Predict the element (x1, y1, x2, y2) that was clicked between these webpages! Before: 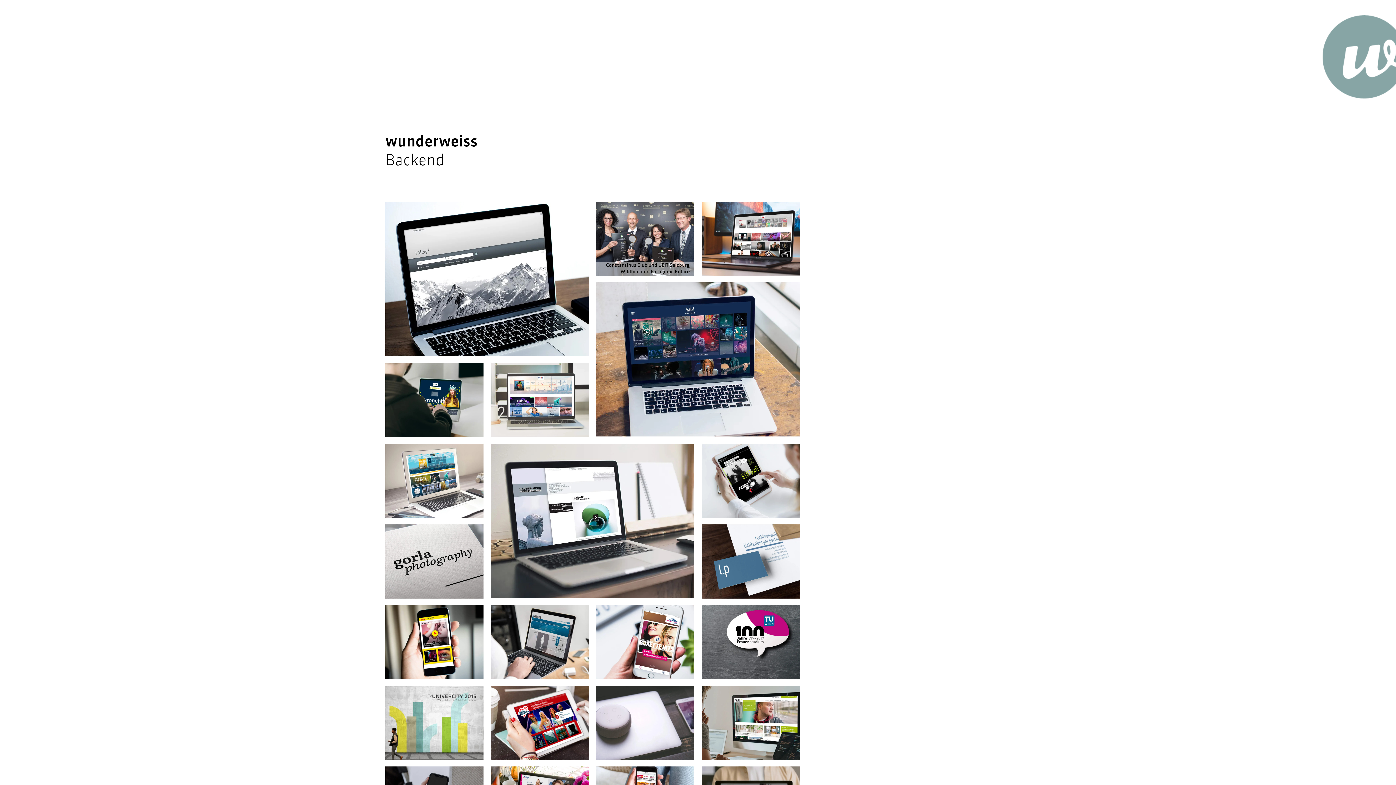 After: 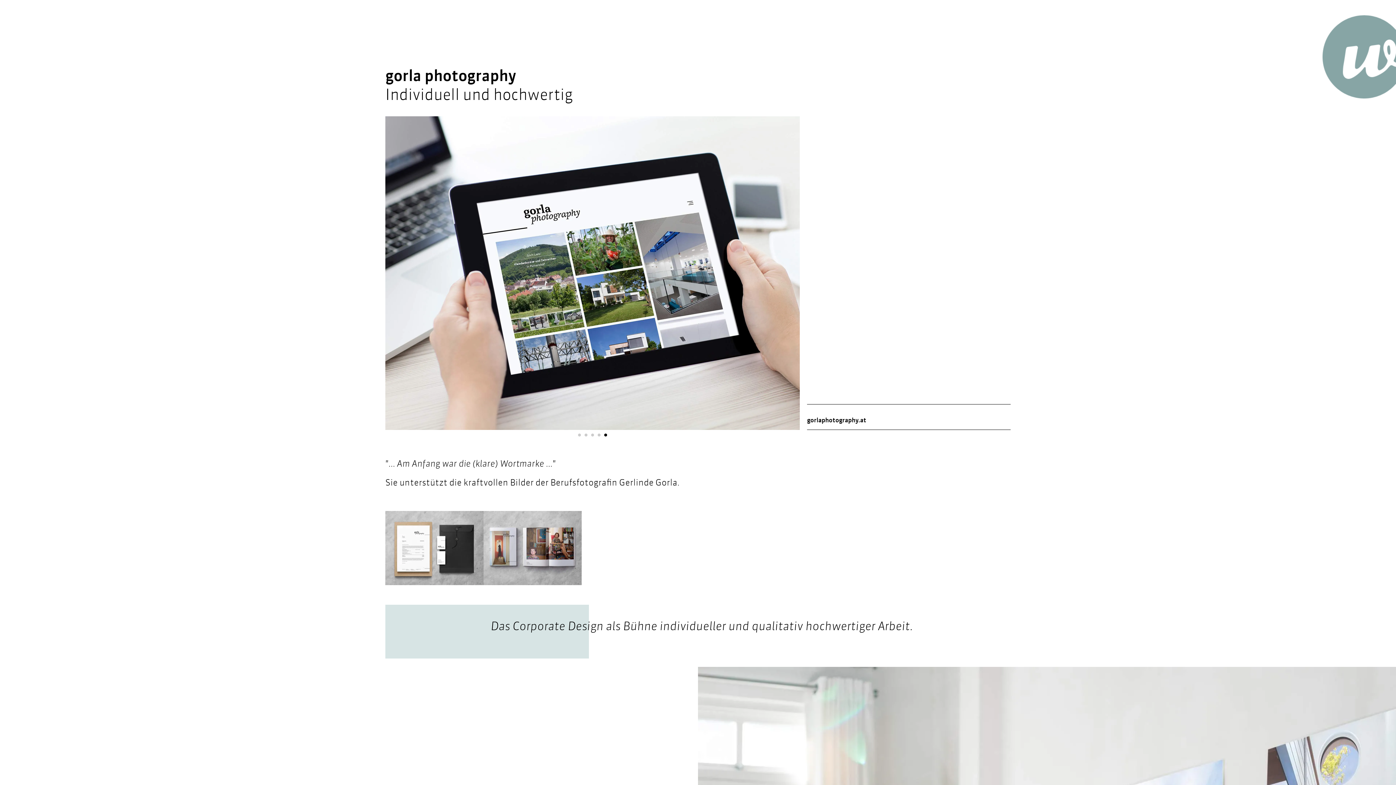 Action: bbox: (385, 524, 483, 598) label: gorla photography

Individuell und hochwertig